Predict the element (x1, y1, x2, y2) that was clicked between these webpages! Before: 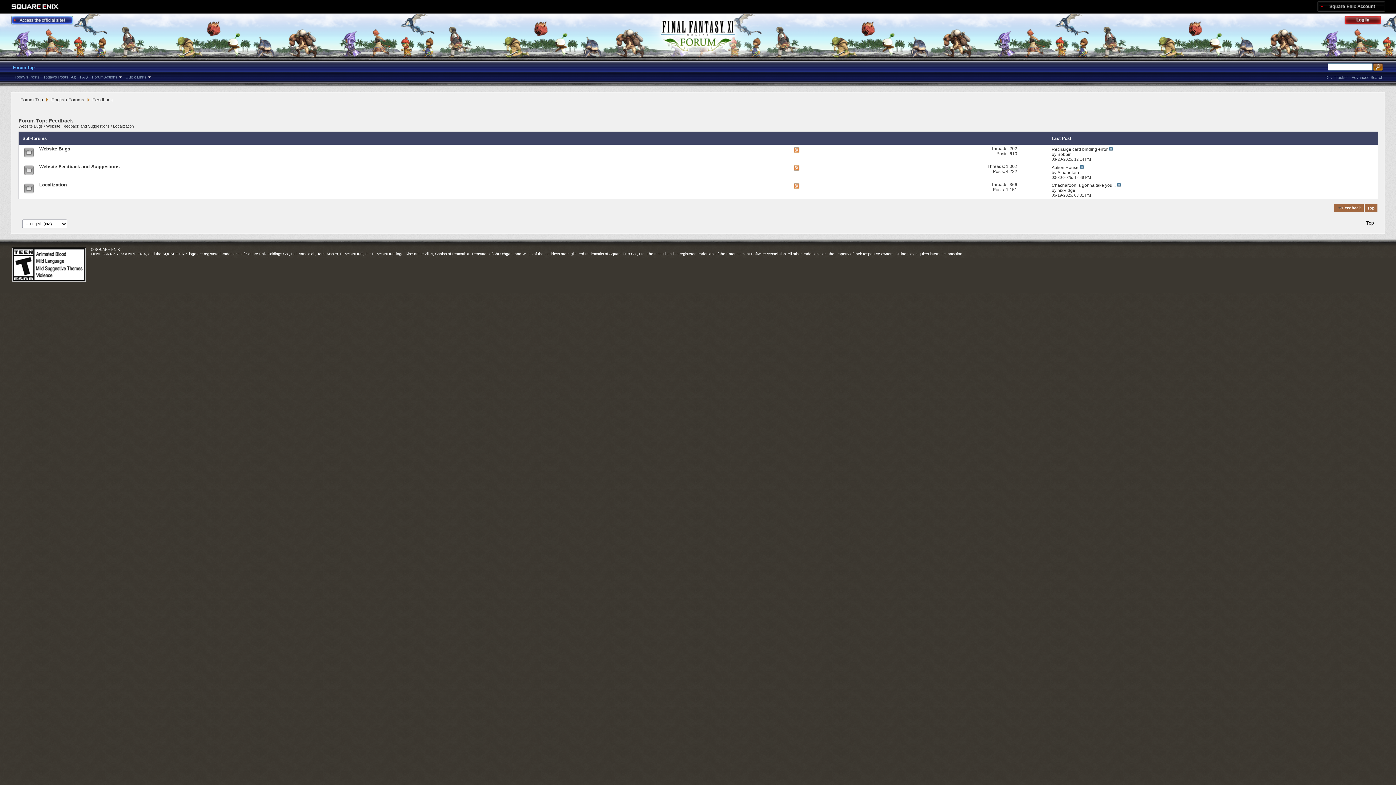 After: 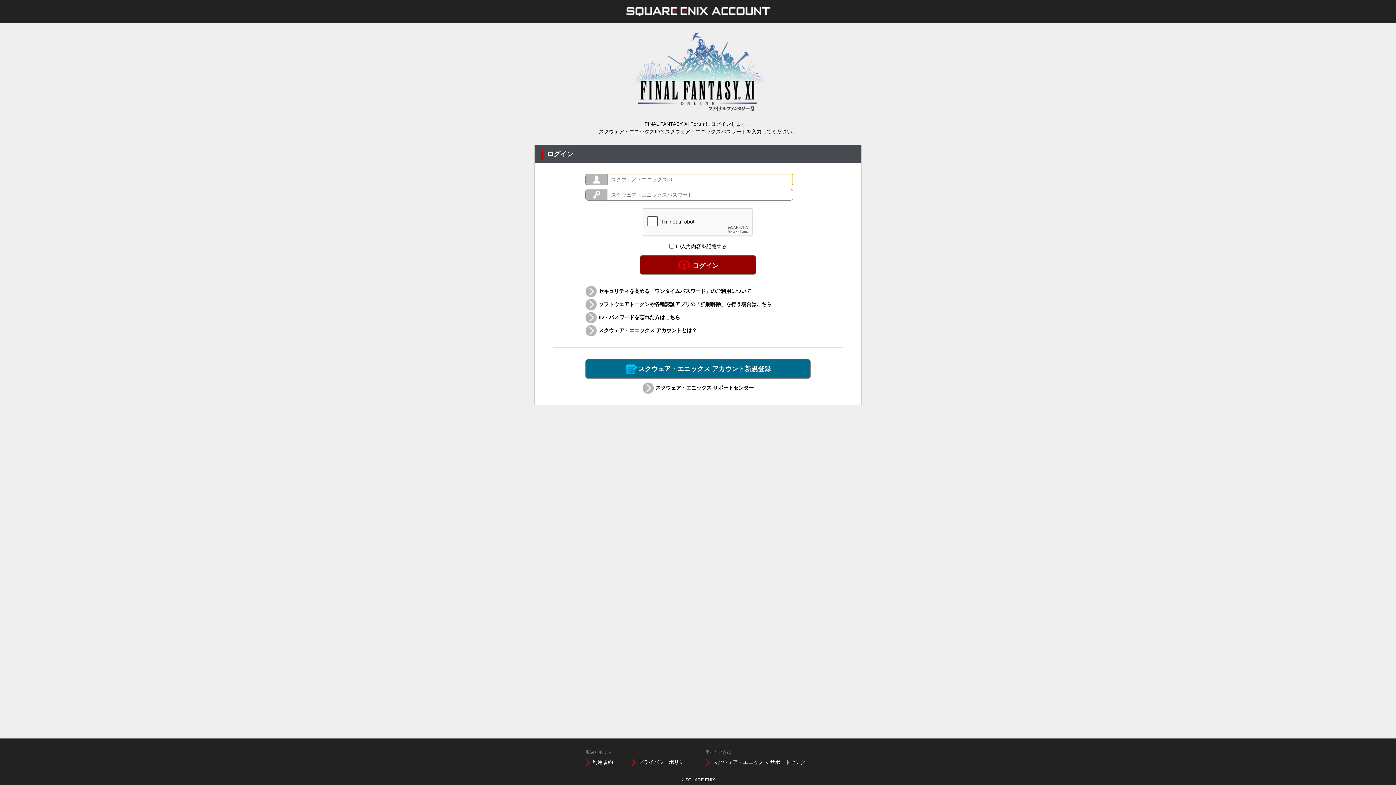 Action: bbox: (1317, 1, 1385, 11)